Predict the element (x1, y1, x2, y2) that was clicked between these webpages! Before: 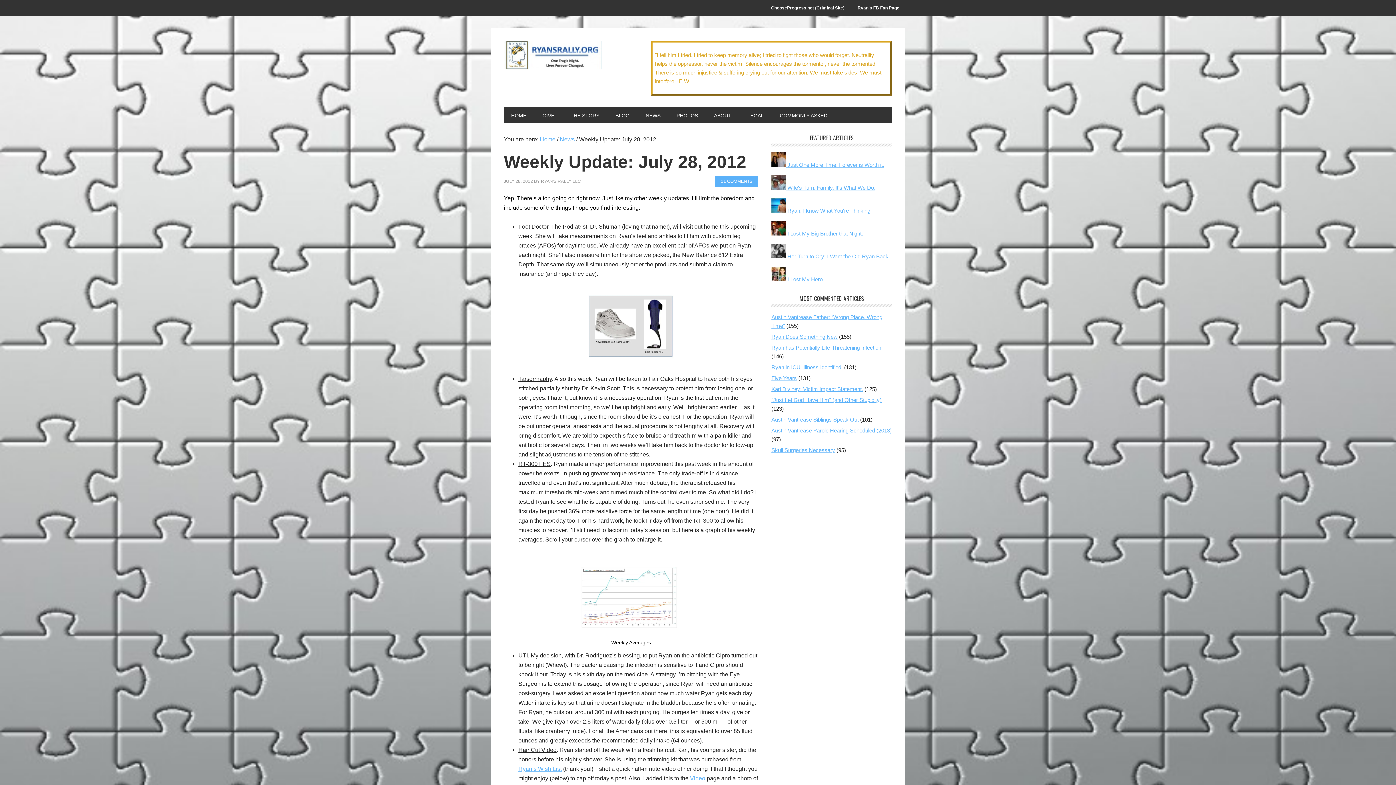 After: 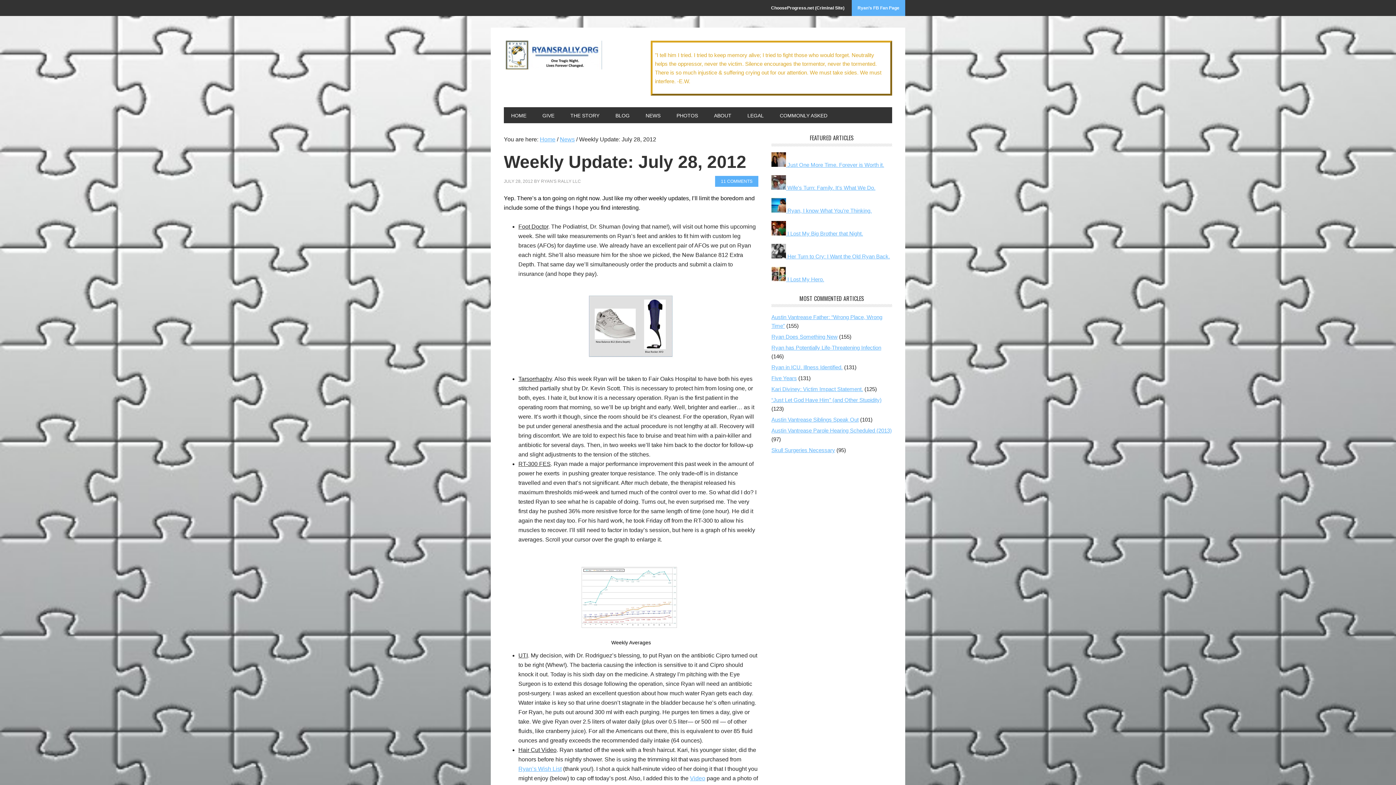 Action: bbox: (852, 0, 905, 16) label: Ryan’s FB Fan Page